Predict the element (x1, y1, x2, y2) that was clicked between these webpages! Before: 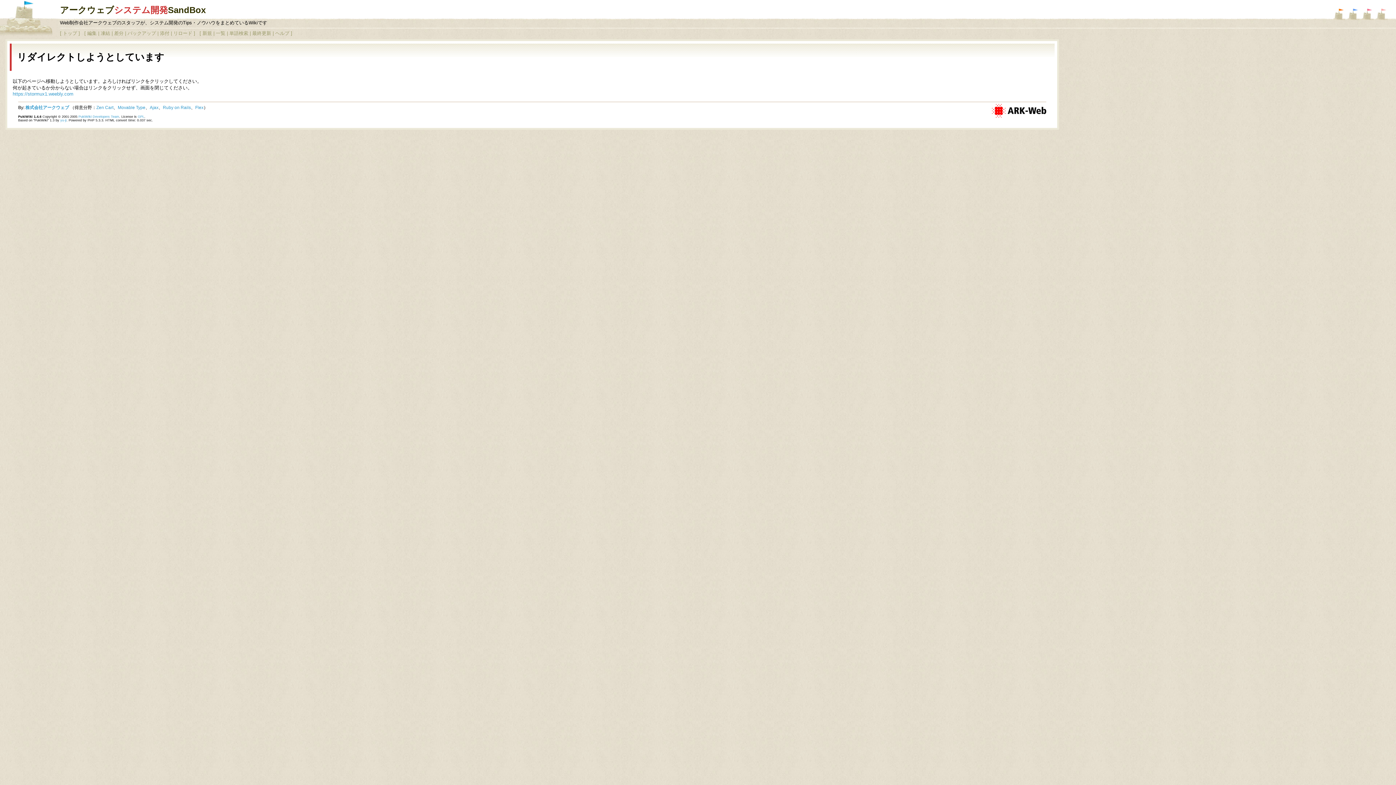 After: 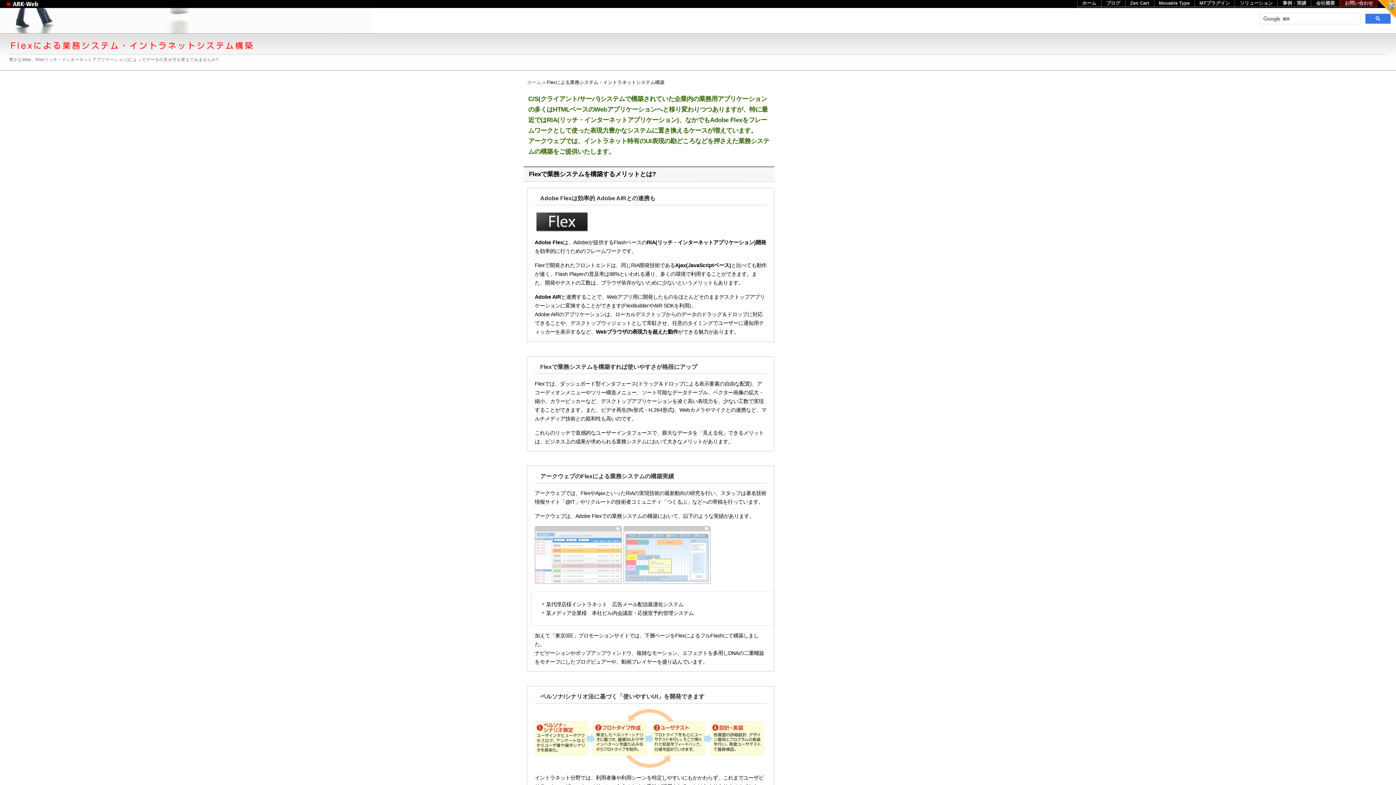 Action: bbox: (195, 105, 203, 110) label: Flex